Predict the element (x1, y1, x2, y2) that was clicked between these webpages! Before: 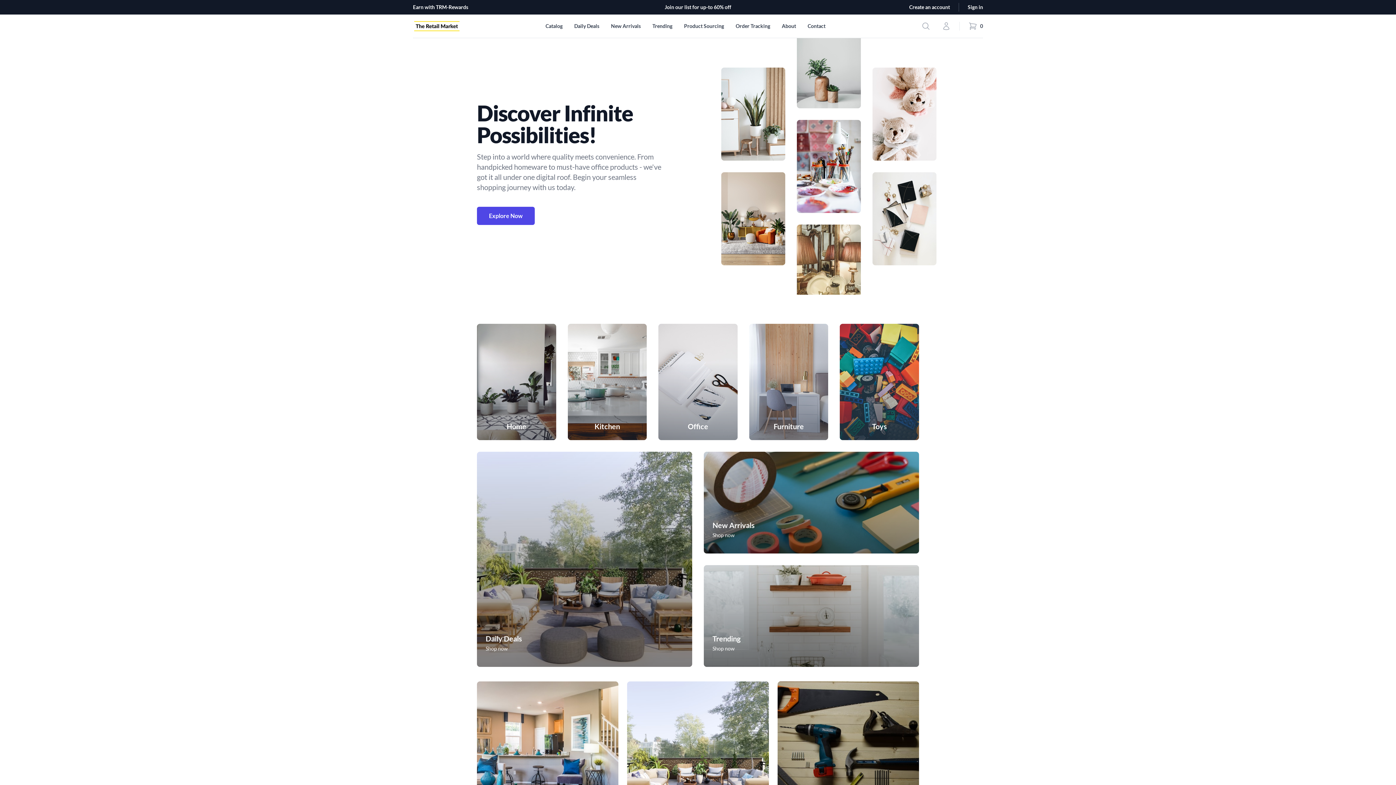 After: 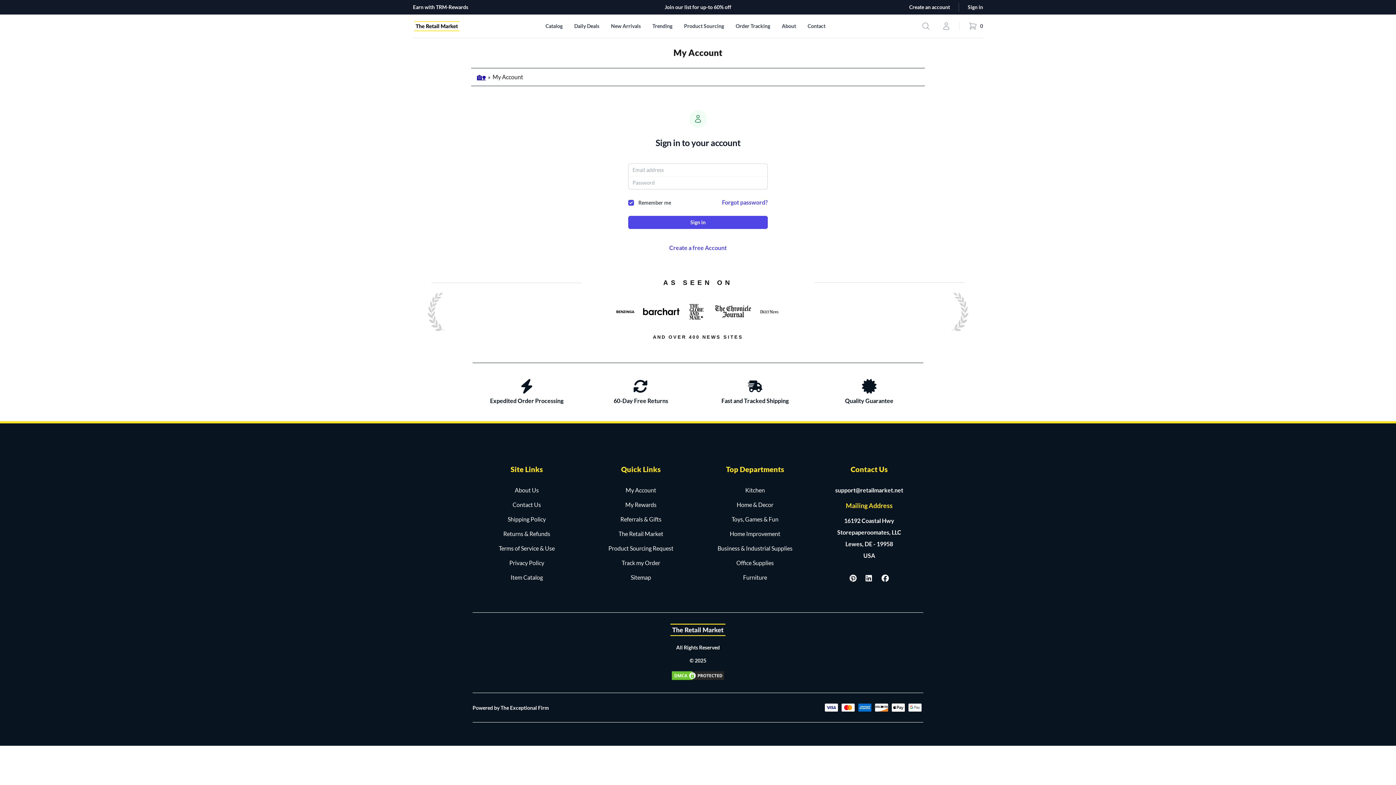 Action: bbox: (939, 18, 953, 33) label: Account